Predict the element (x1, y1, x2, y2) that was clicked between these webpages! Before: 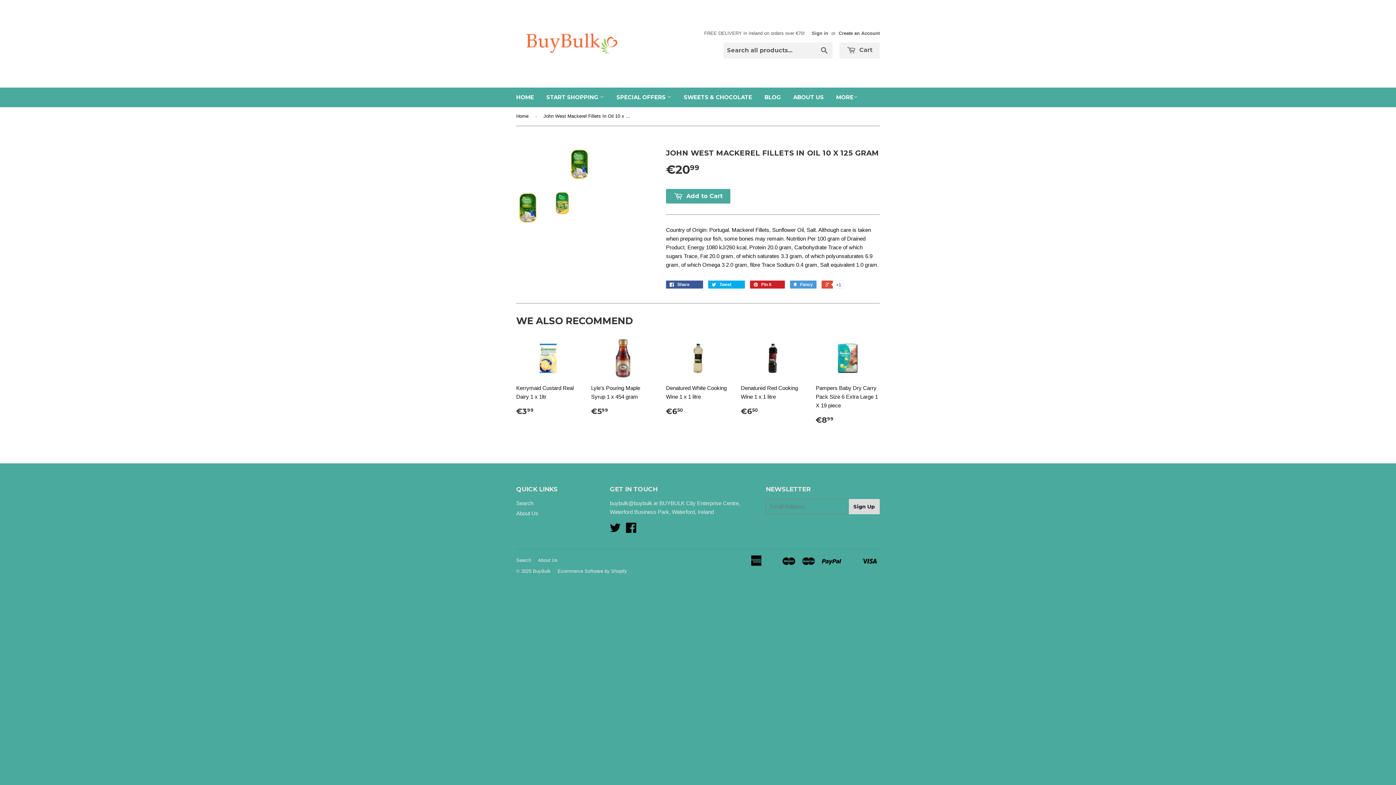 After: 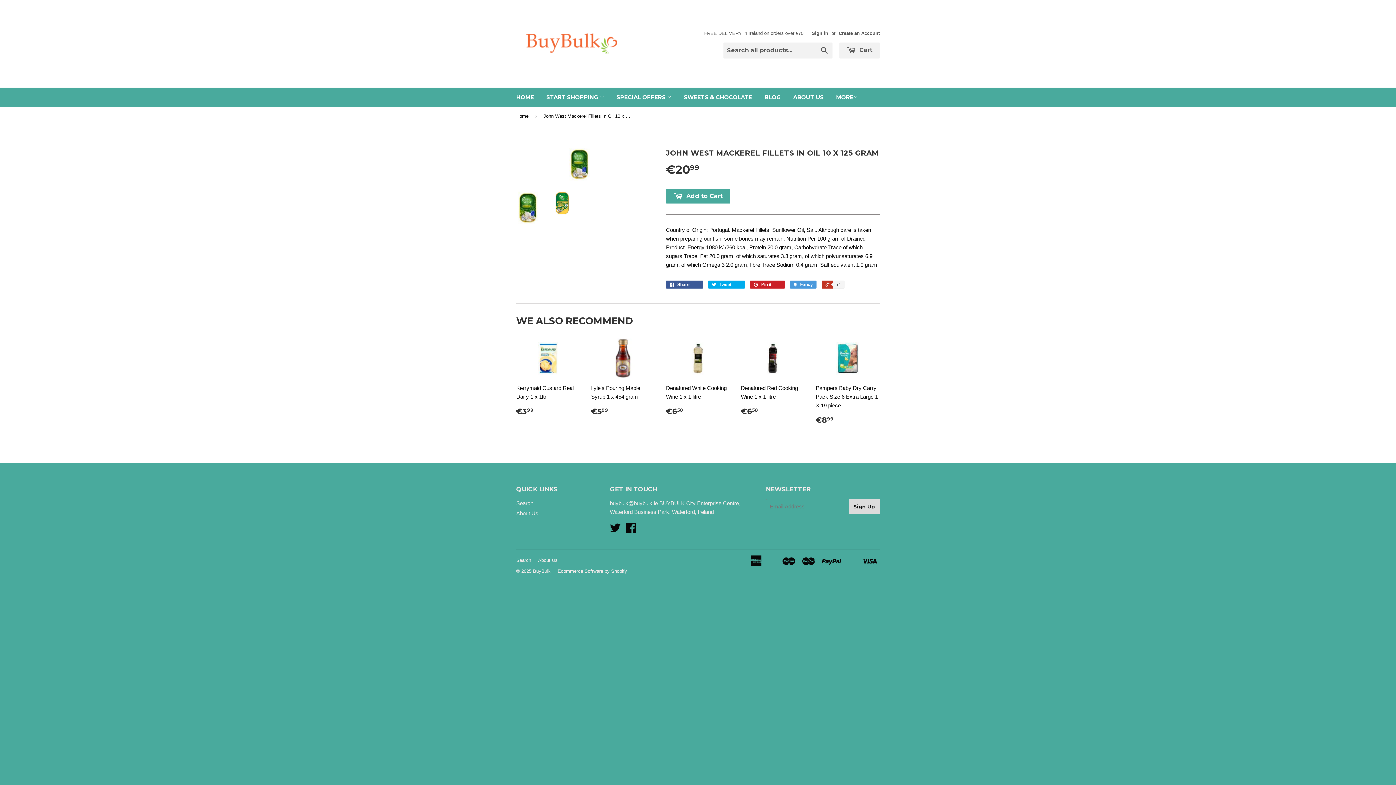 Action: bbox: (821, 280, 844, 288) label:  +1